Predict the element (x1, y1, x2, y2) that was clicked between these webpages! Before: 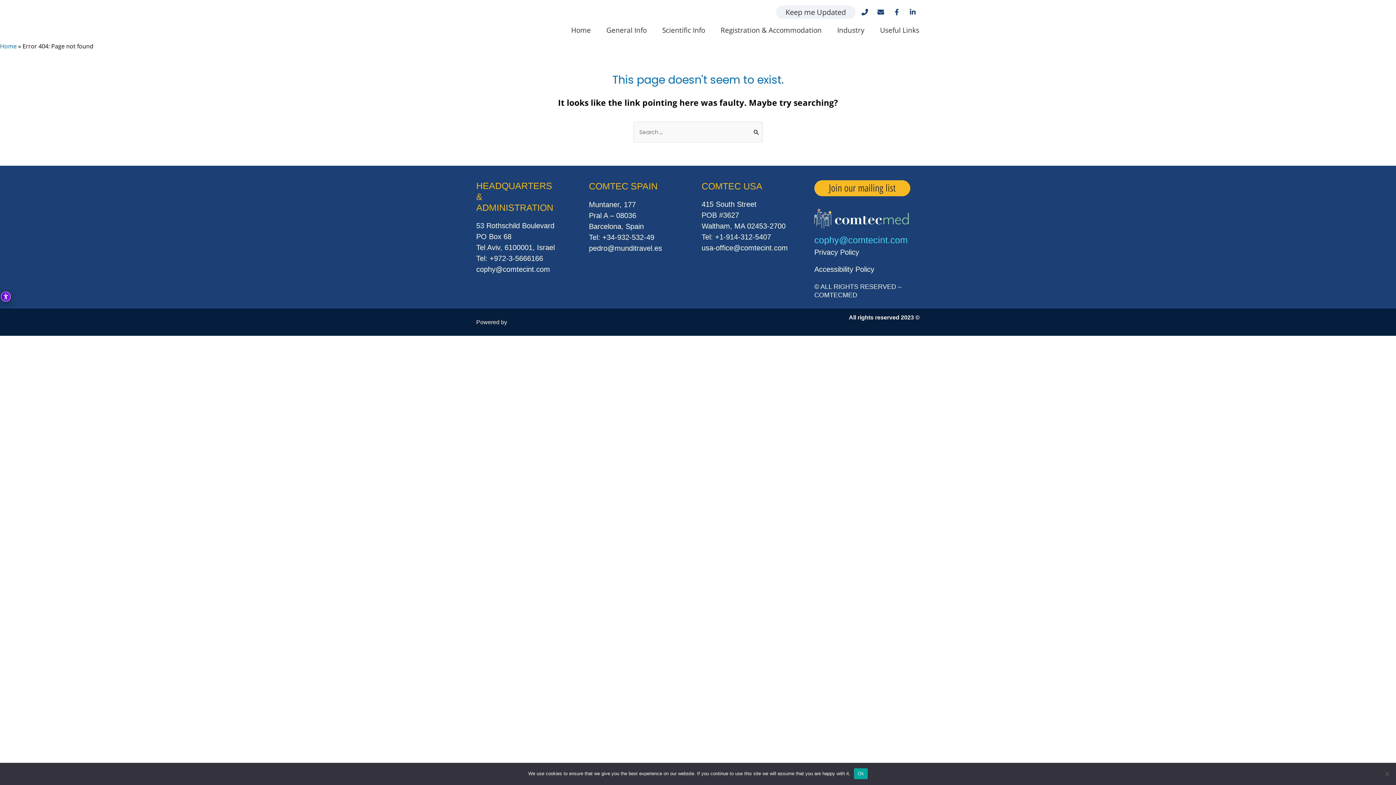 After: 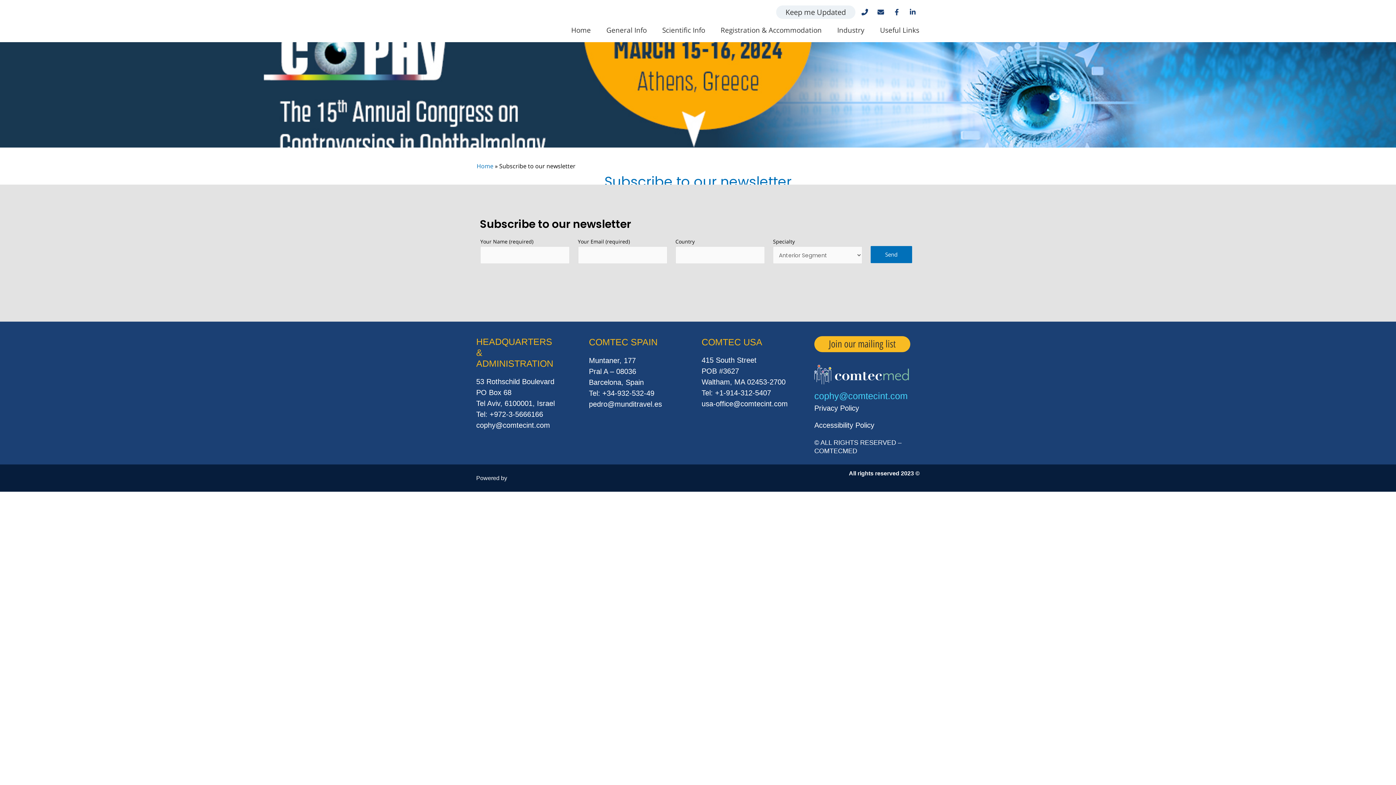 Action: bbox: (776, 5, 855, 18) label: Keep me Updated